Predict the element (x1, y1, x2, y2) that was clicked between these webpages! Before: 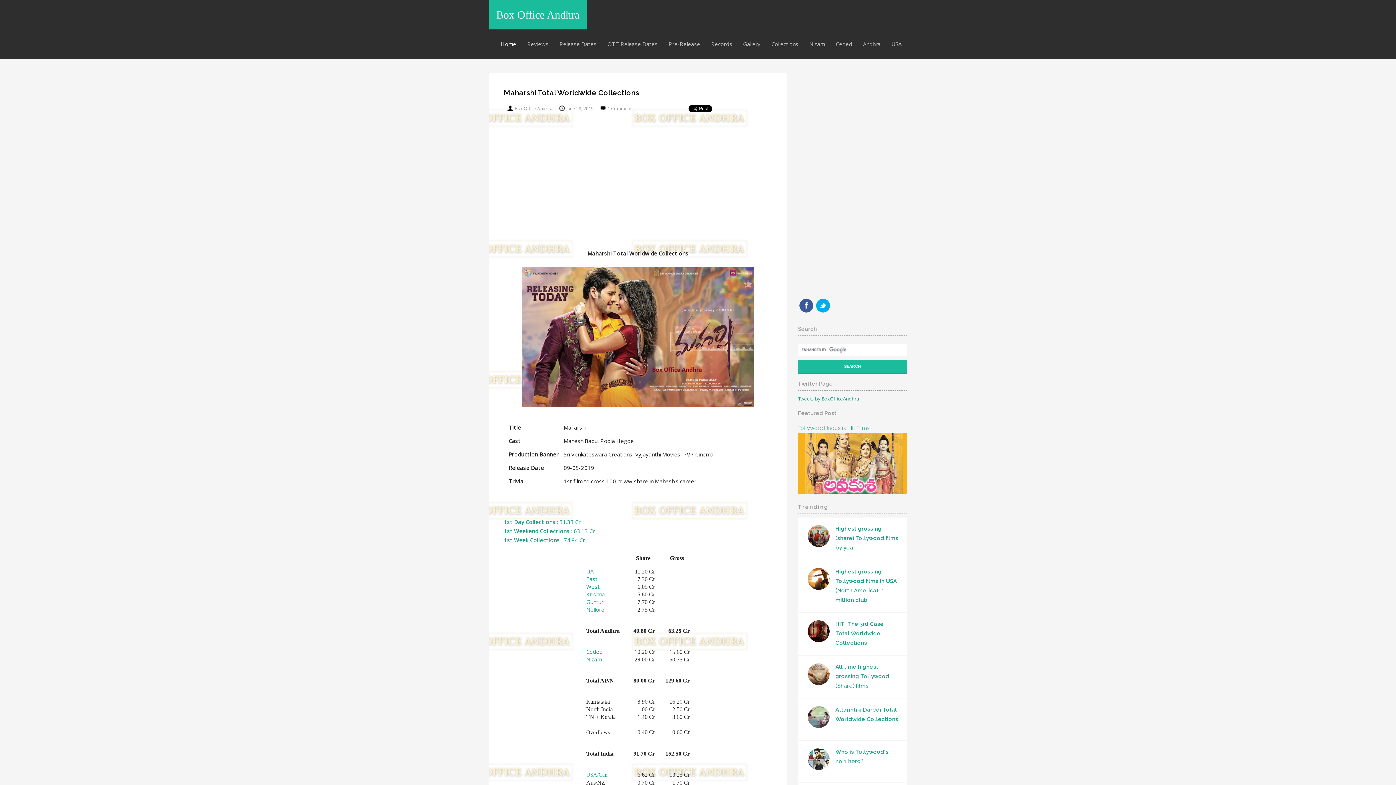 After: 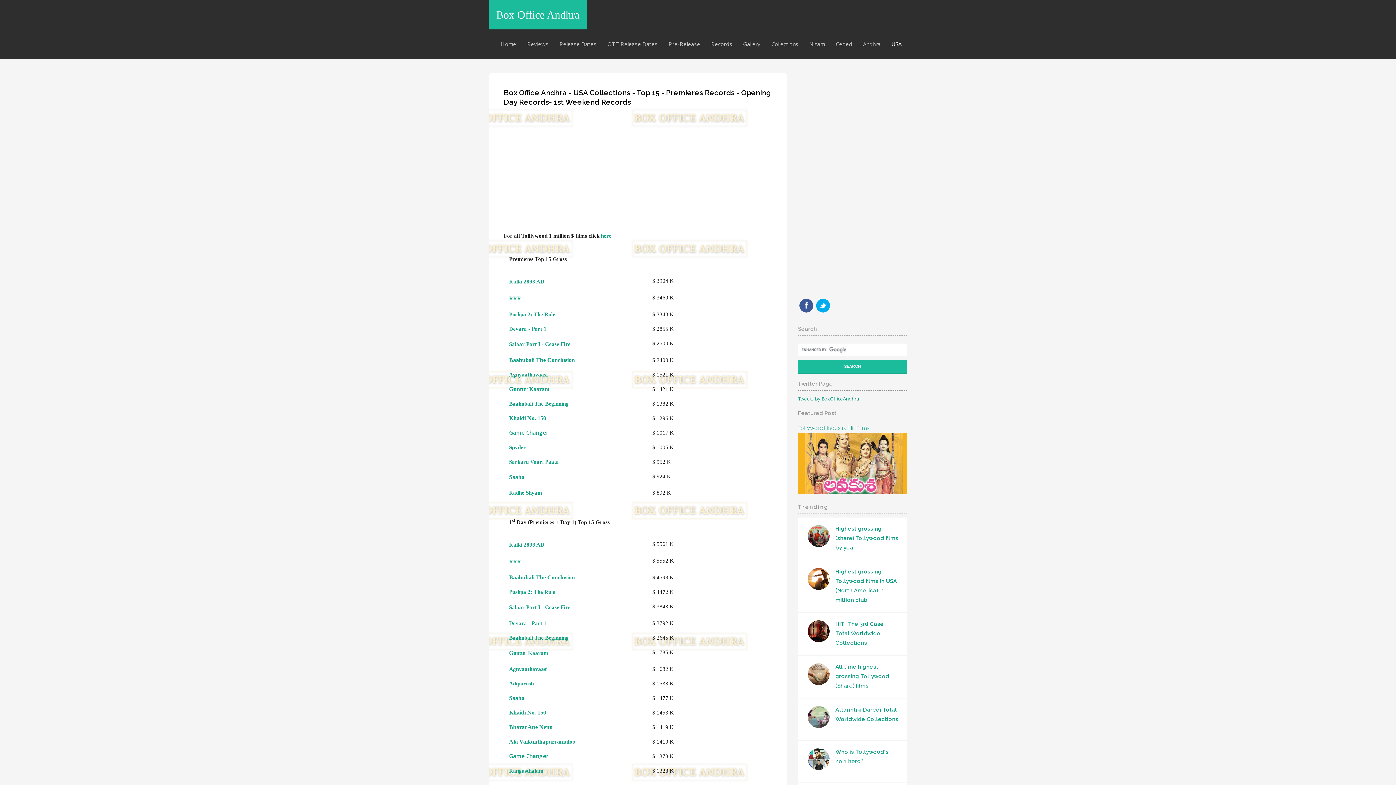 Action: label: USA bbox: (886, 29, 907, 58)